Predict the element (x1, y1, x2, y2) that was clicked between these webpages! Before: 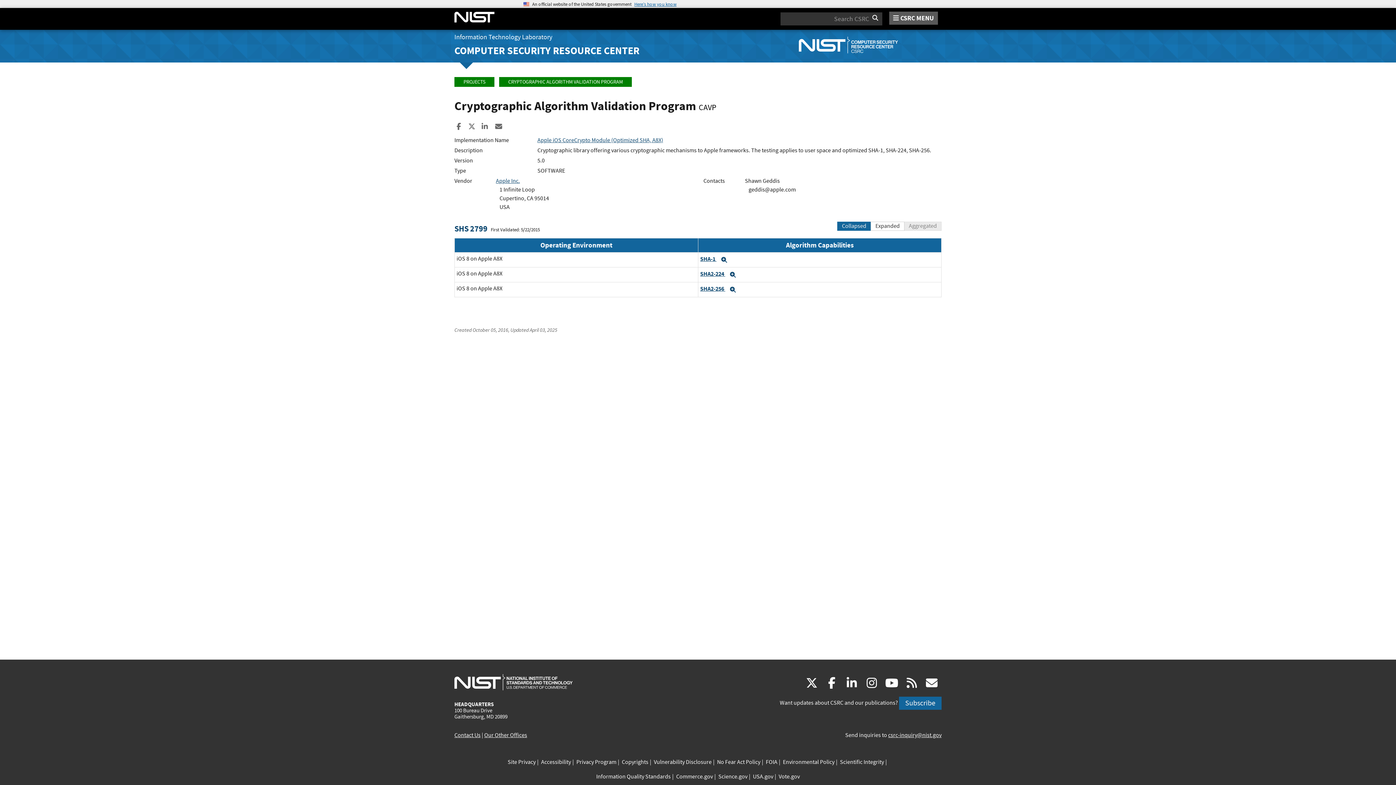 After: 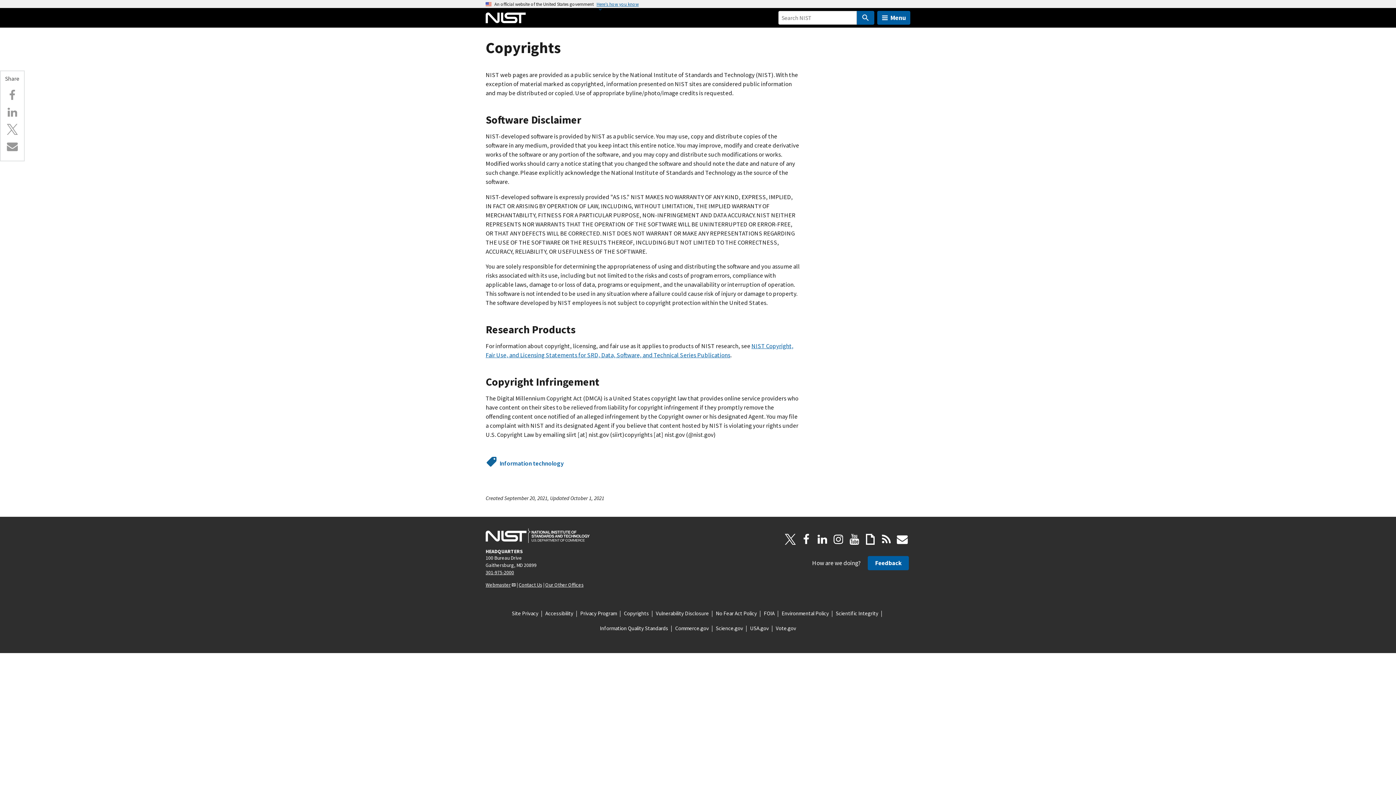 Action: label: Copyrights bbox: (622, 758, 648, 767)